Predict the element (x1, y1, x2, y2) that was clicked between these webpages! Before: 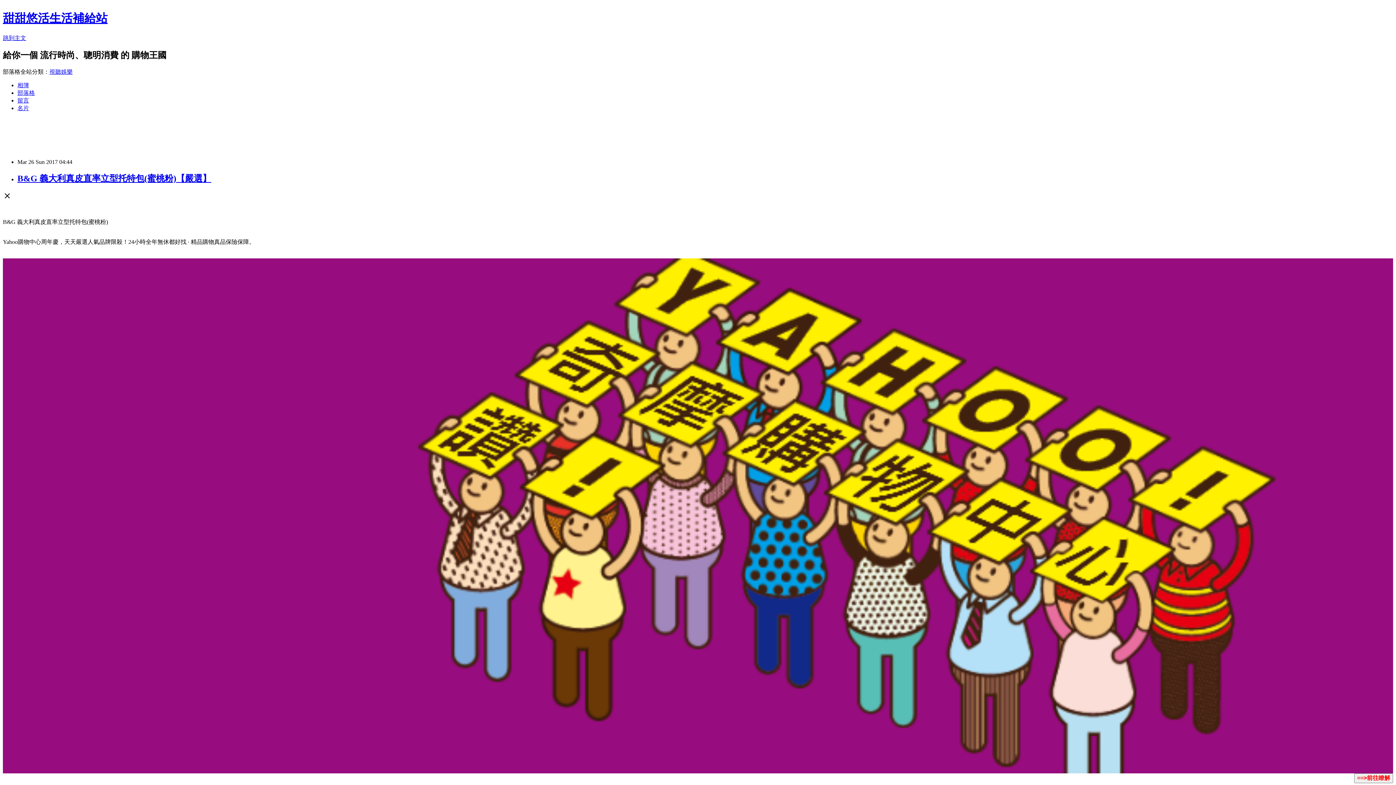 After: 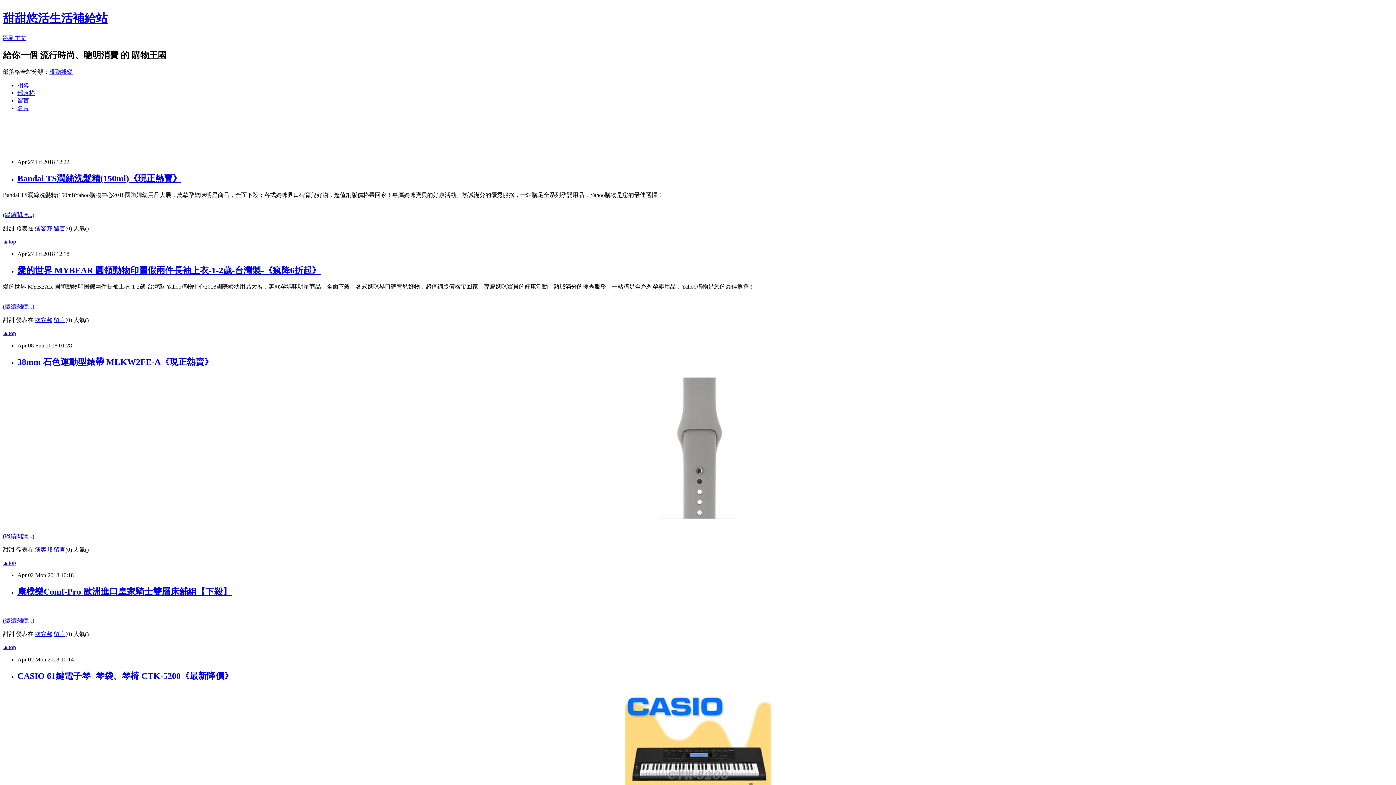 Action: label: 甜甜悠活生活補給站 bbox: (2, 11, 107, 24)